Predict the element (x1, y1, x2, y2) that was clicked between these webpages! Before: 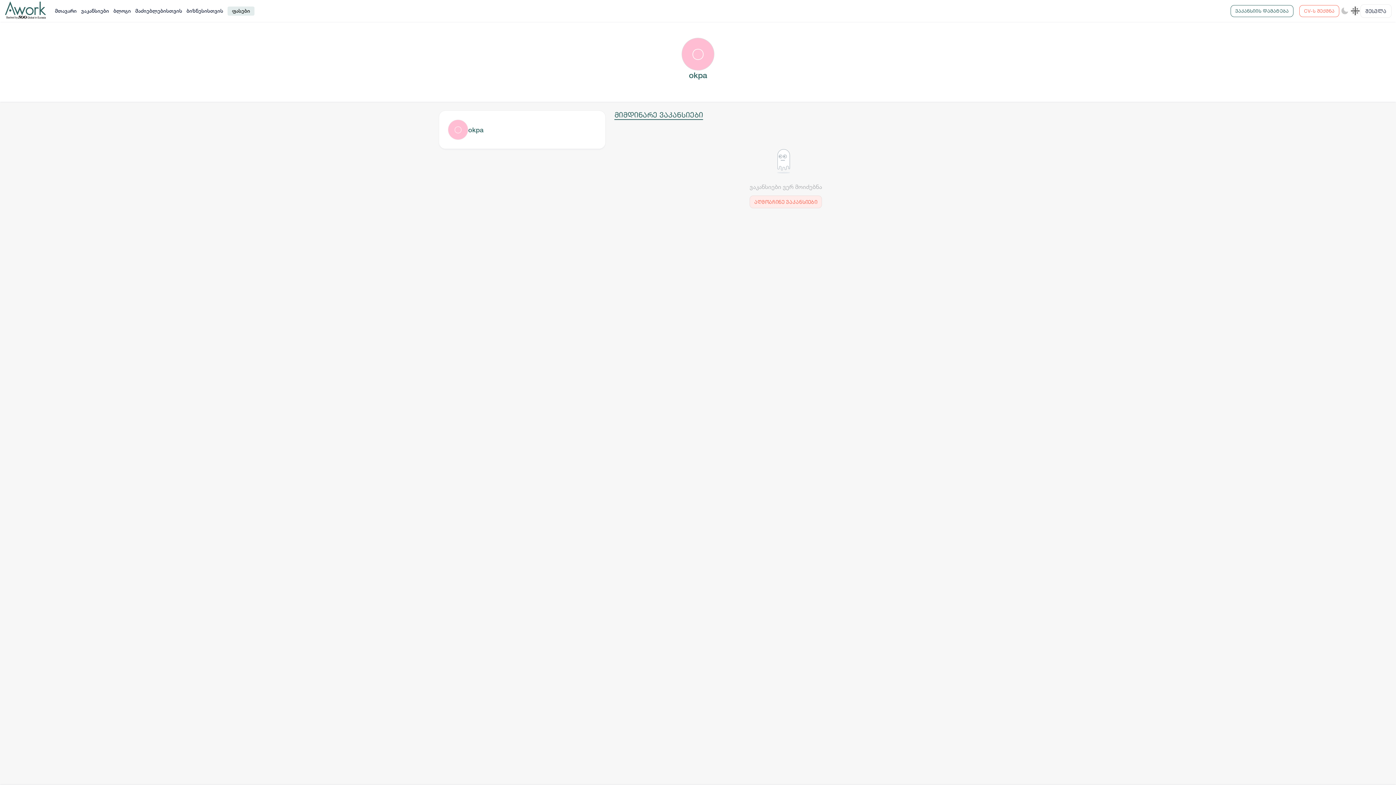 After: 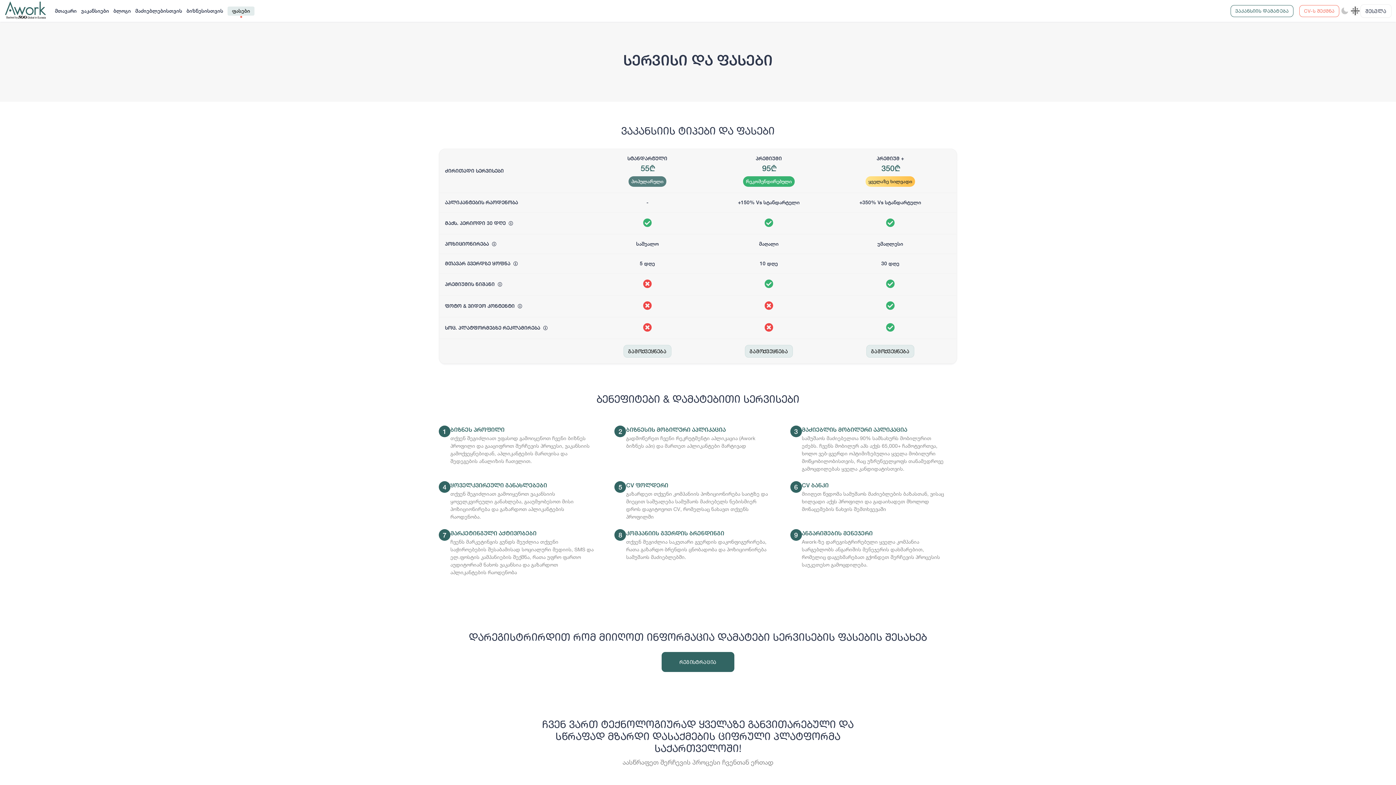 Action: label: ფასები bbox: (225, 0, 256, 21)